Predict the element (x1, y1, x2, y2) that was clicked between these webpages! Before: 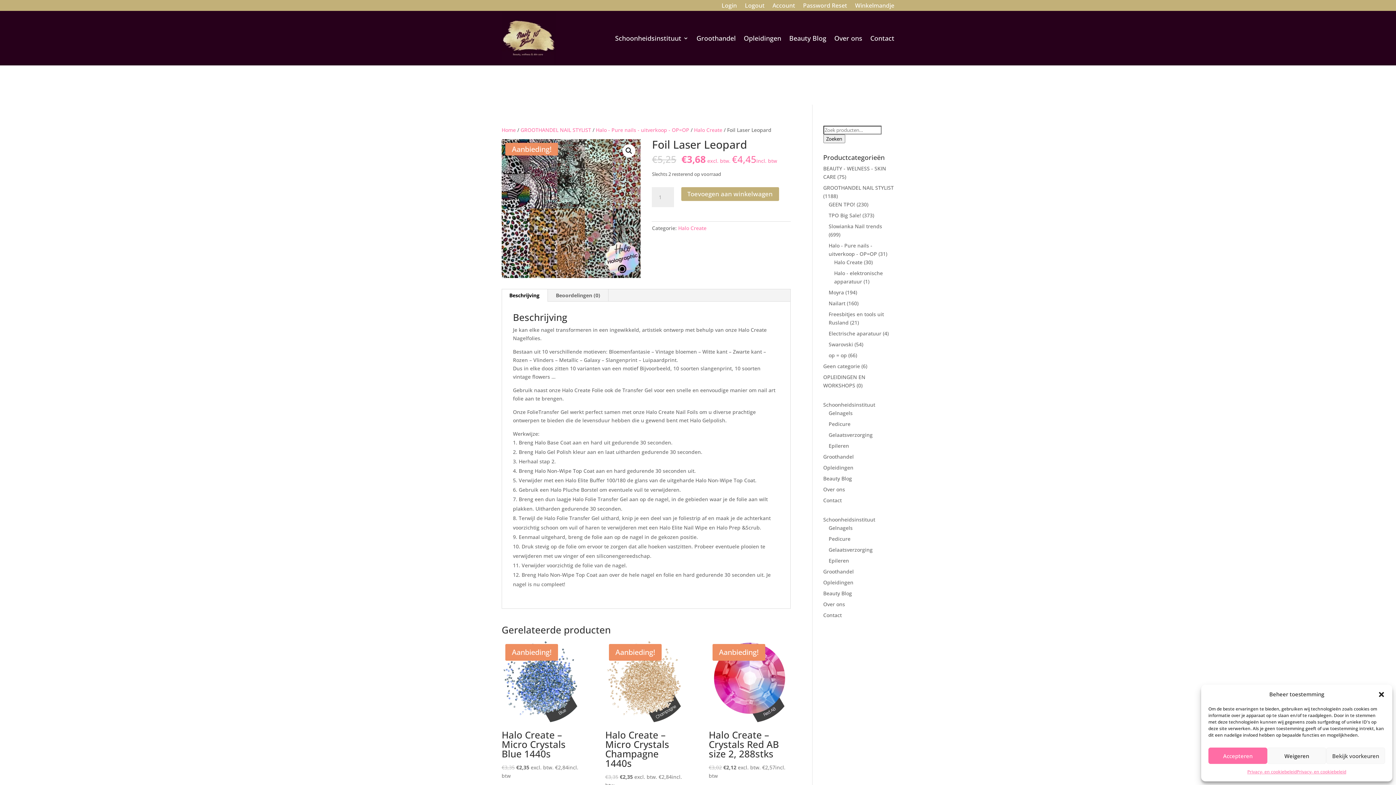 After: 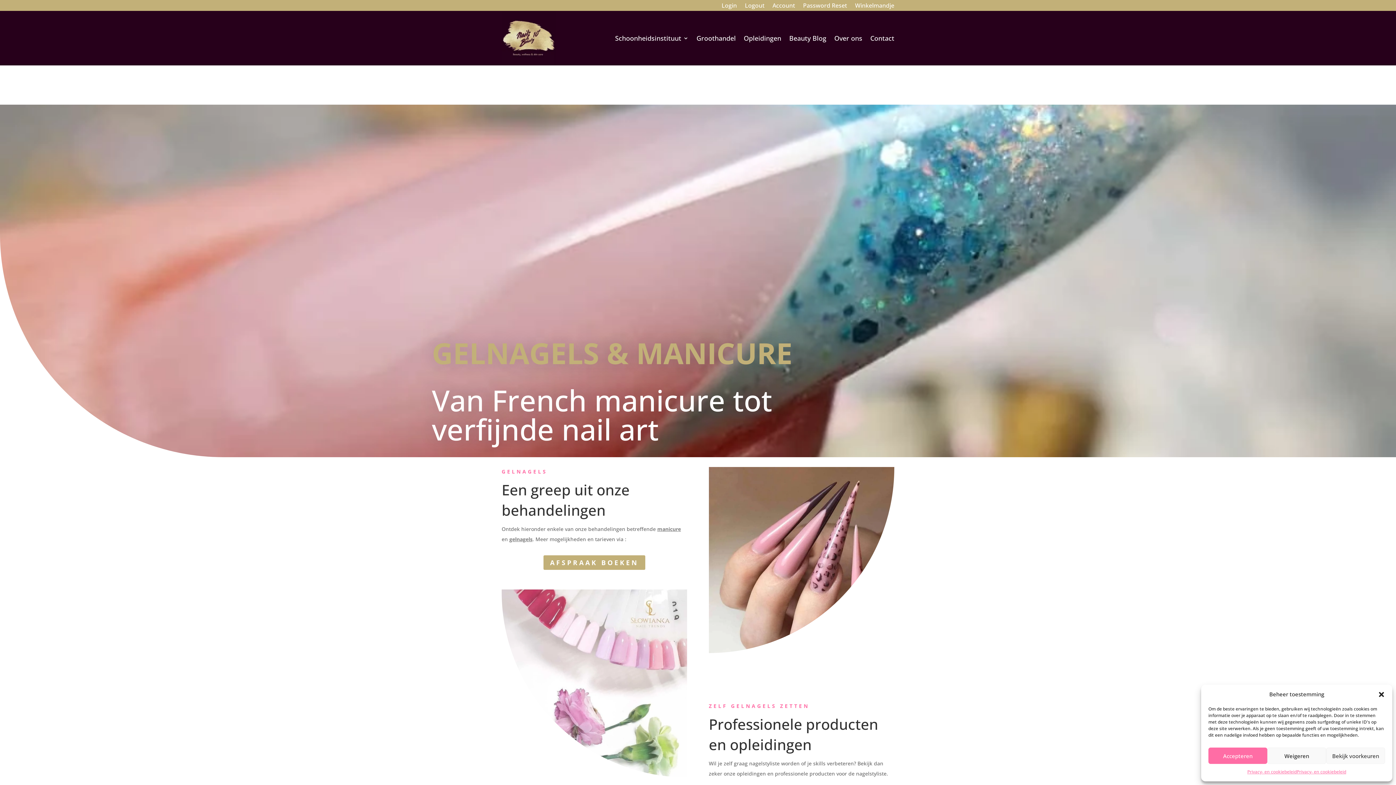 Action: bbox: (828, 409, 852, 416) label: Gelnagels